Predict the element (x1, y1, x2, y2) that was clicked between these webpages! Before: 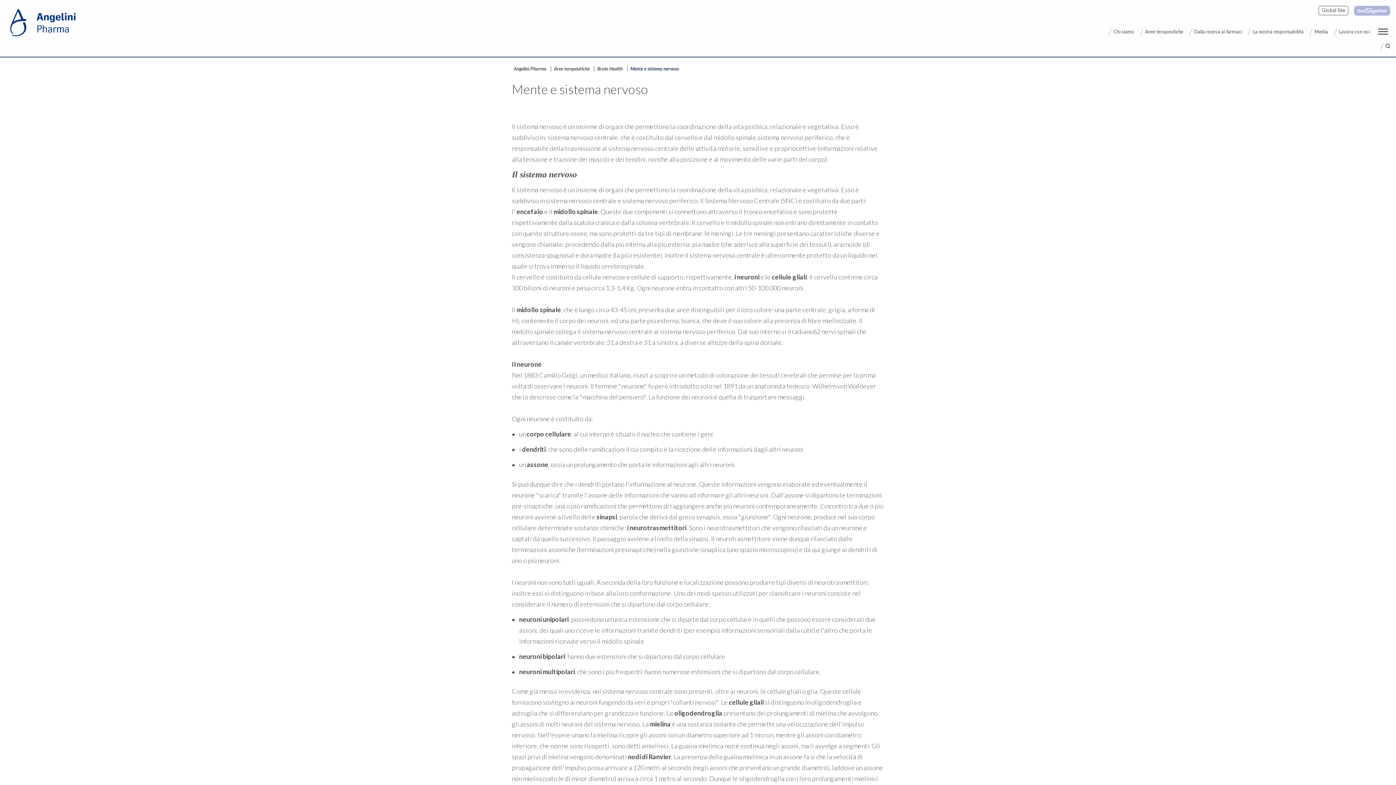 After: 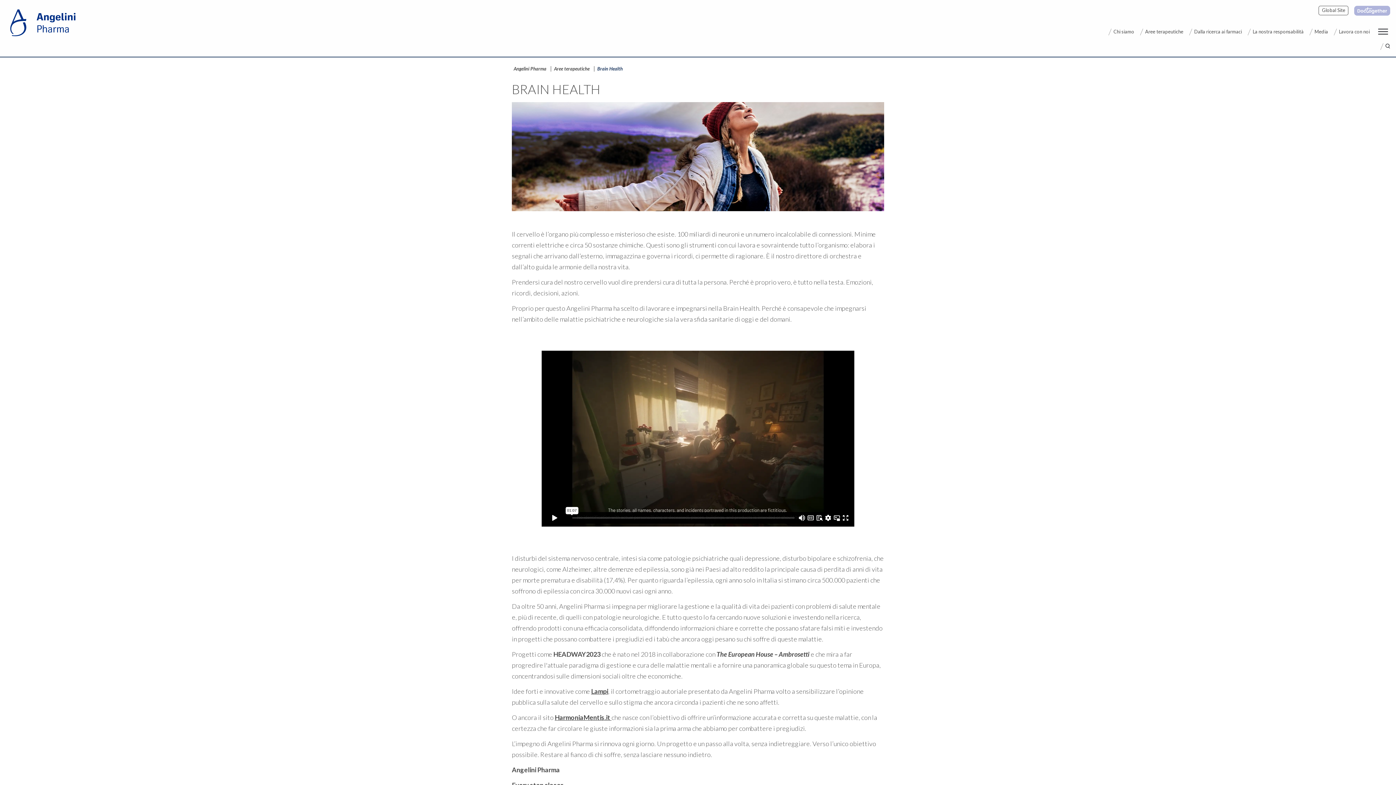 Action: label: Brain Health bbox: (597, 65, 622, 71)